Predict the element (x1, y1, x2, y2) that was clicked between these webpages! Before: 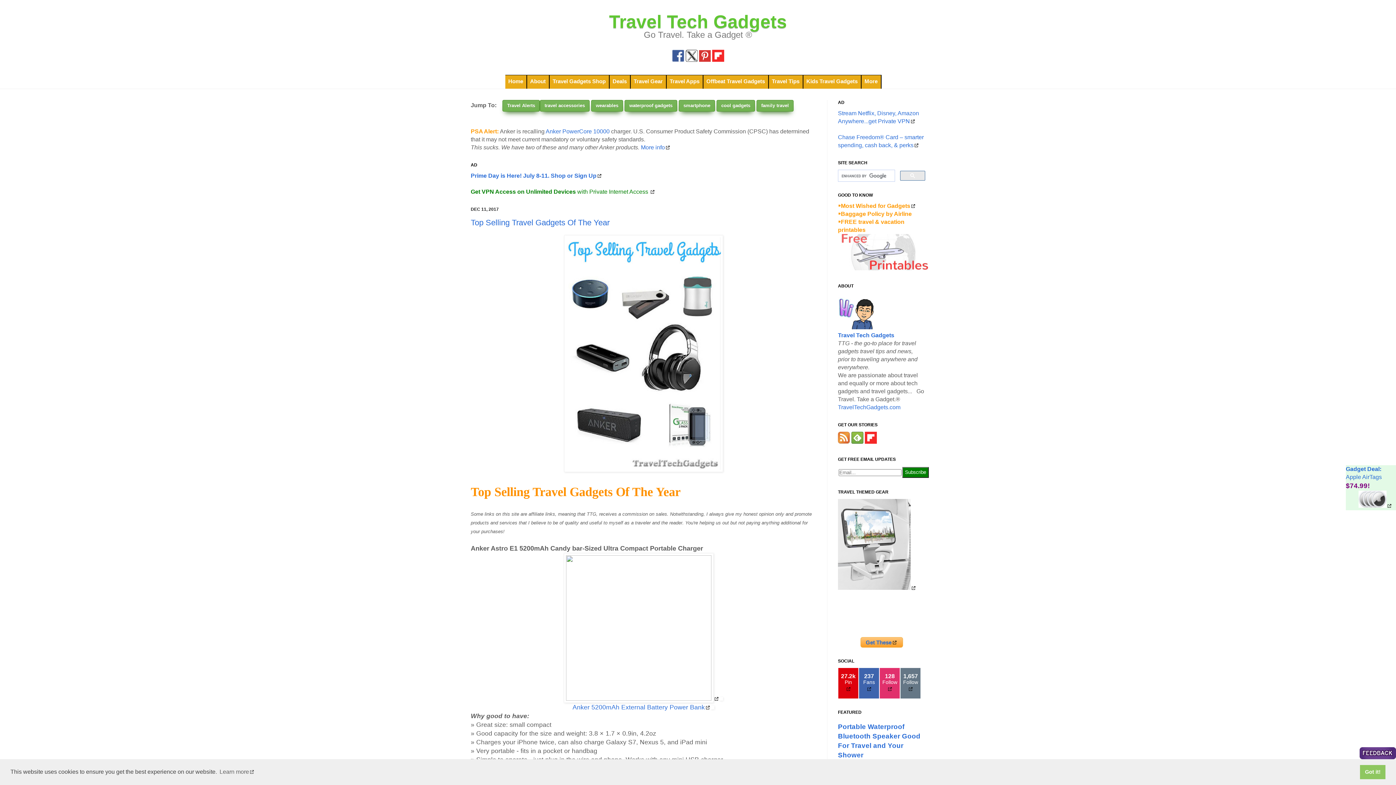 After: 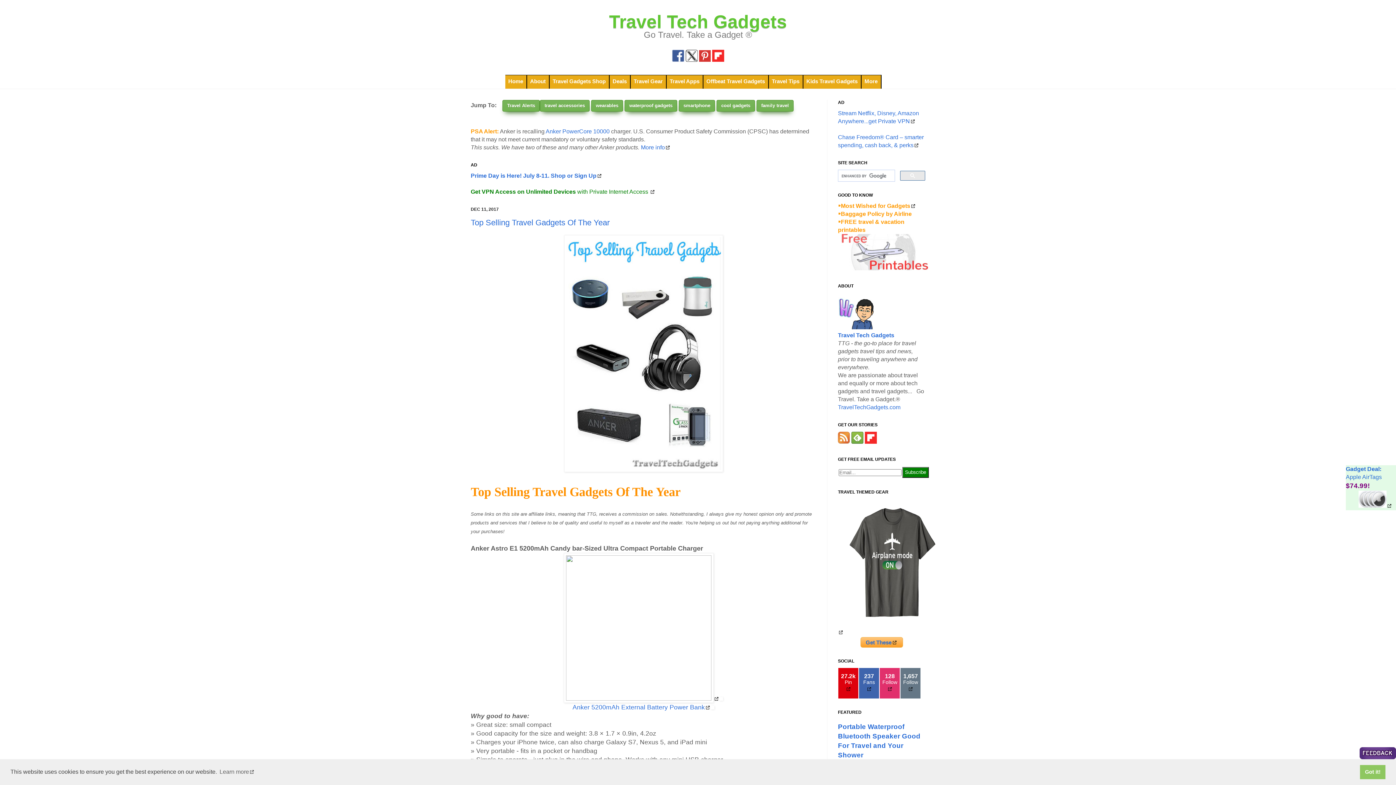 Action: bbox: (838, 438, 850, 445)